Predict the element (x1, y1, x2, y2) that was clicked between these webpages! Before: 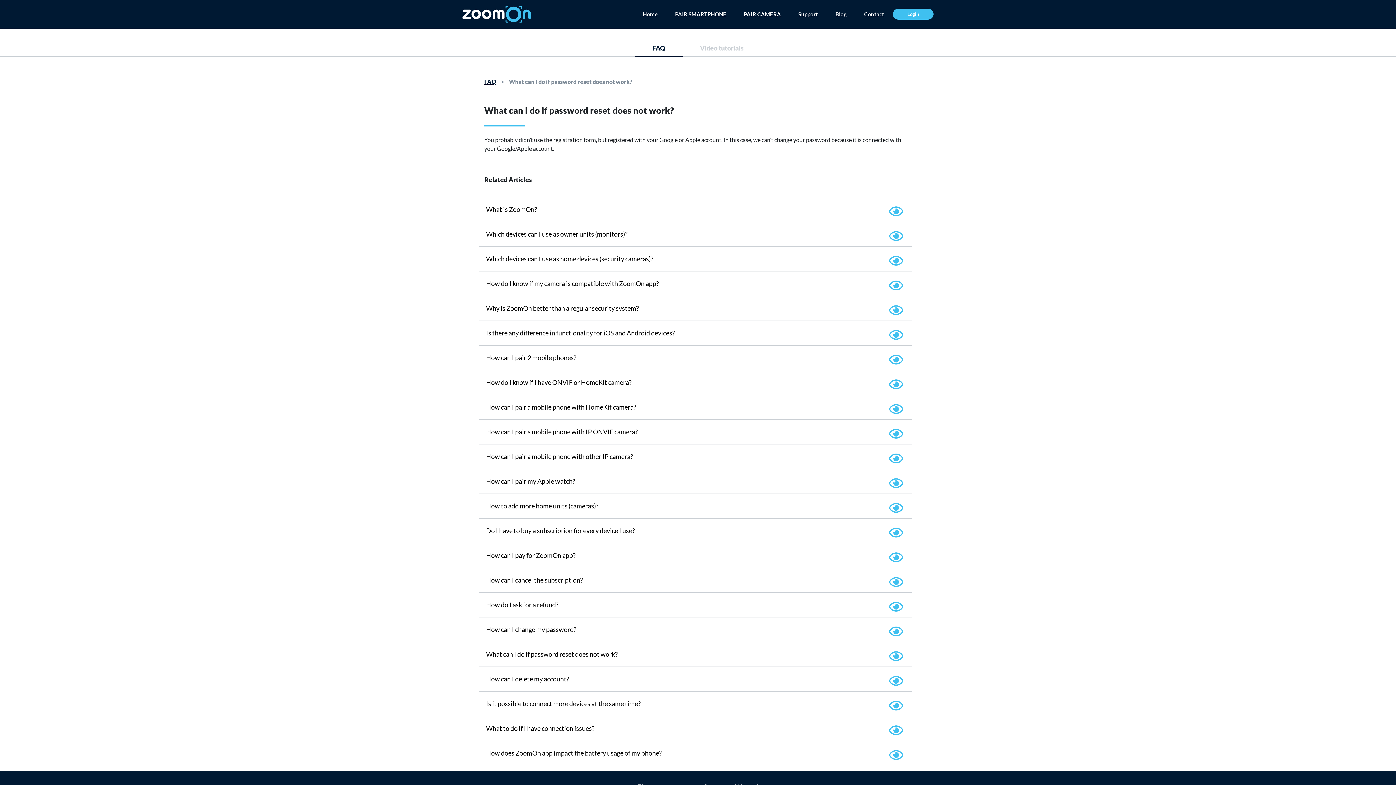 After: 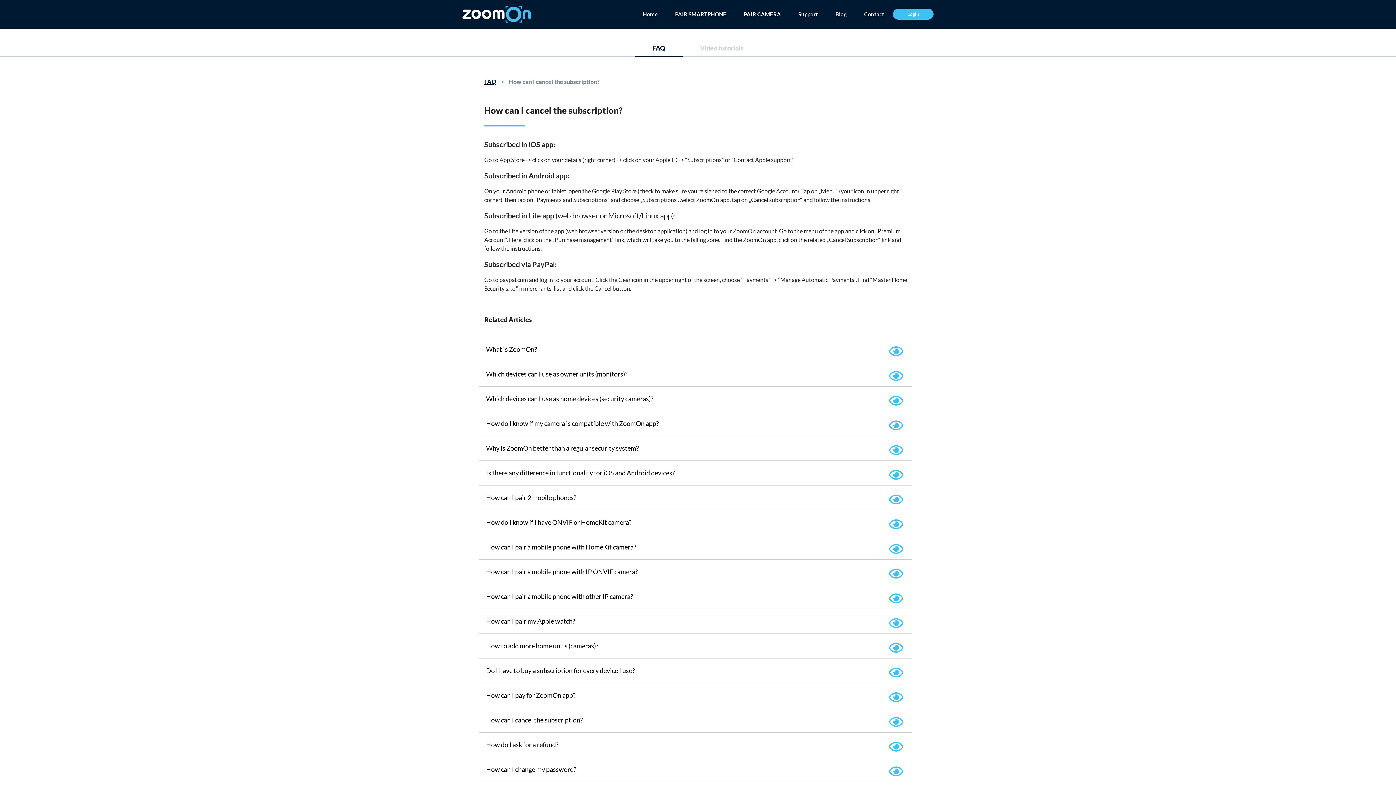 Action: bbox: (478, 567, 912, 592) label: How can I cancel the subscription?